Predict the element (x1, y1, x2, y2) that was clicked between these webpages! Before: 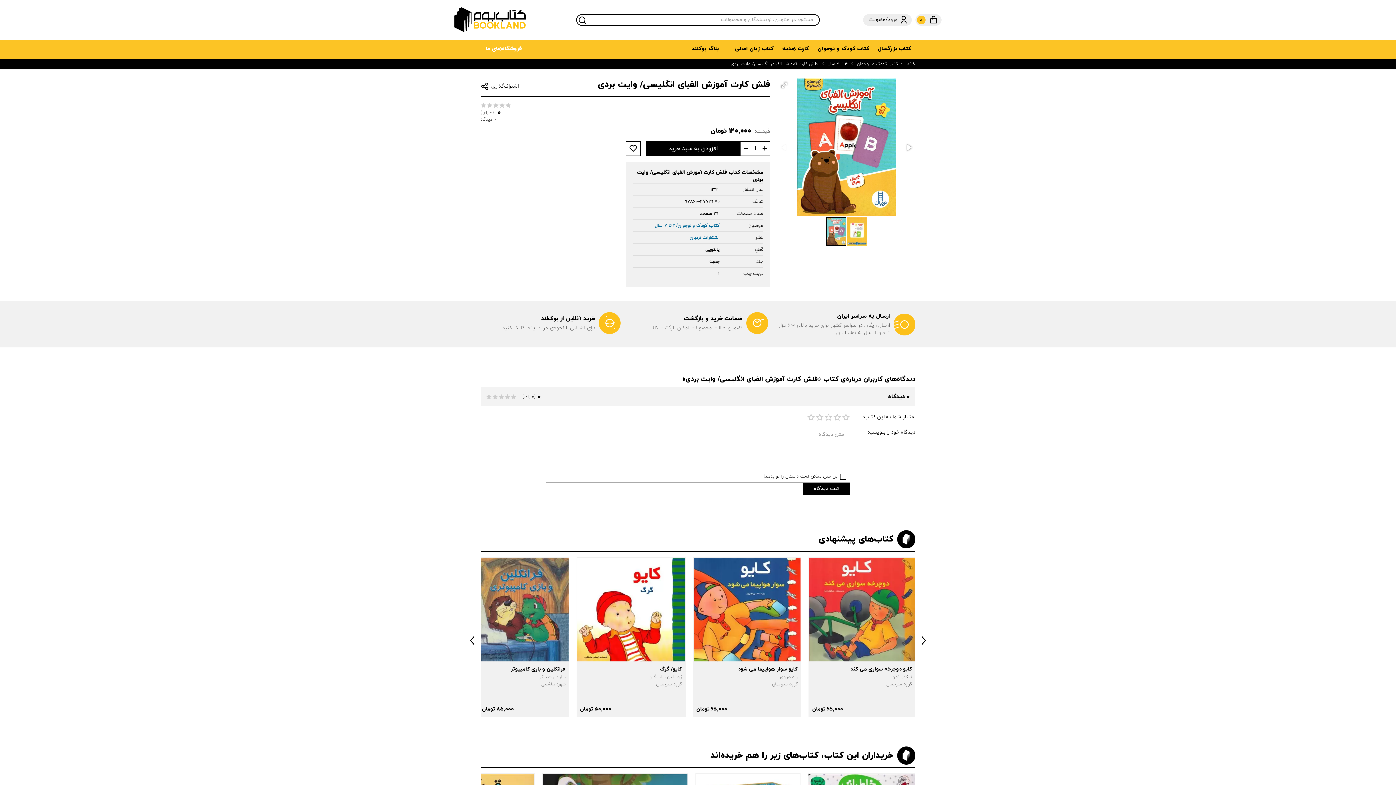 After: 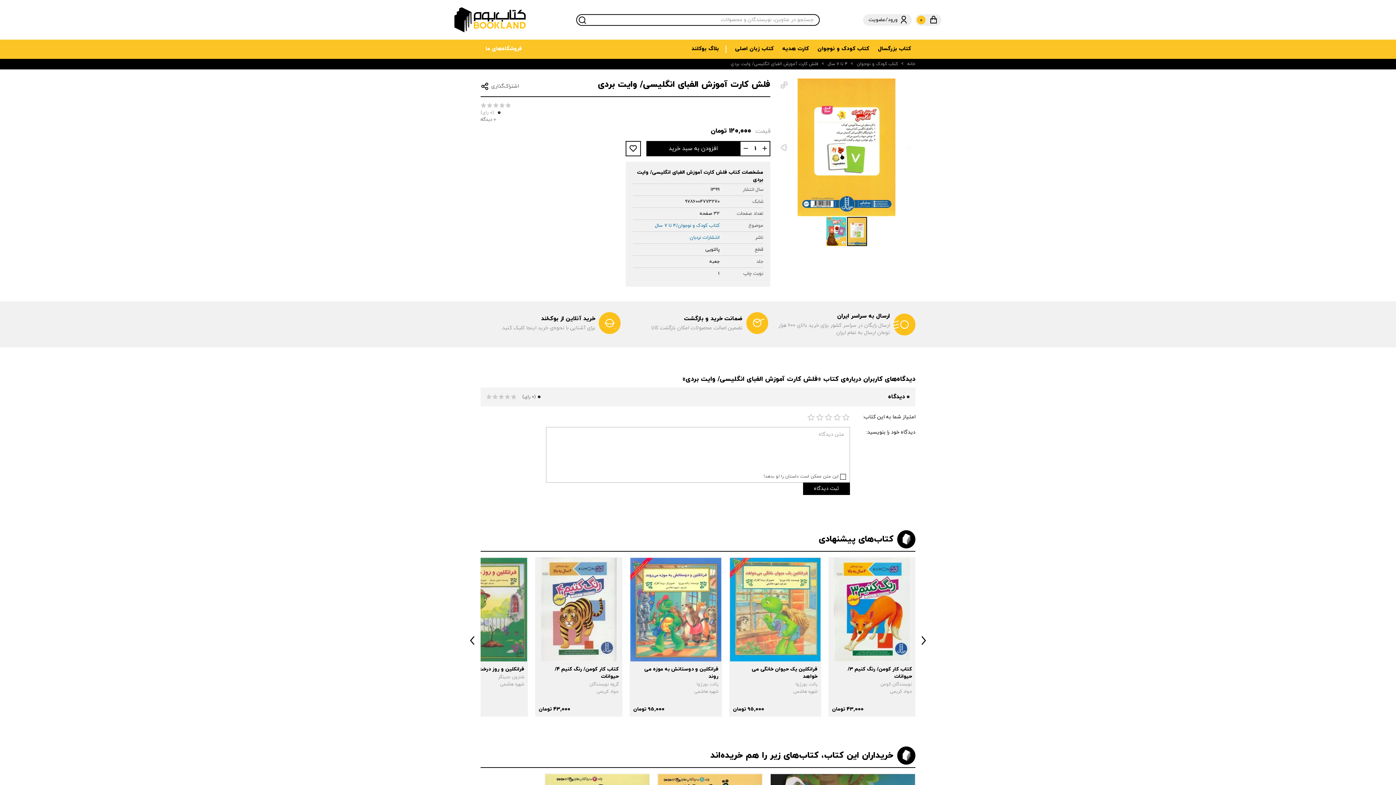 Action: bbox: (847, 216, 867, 246)